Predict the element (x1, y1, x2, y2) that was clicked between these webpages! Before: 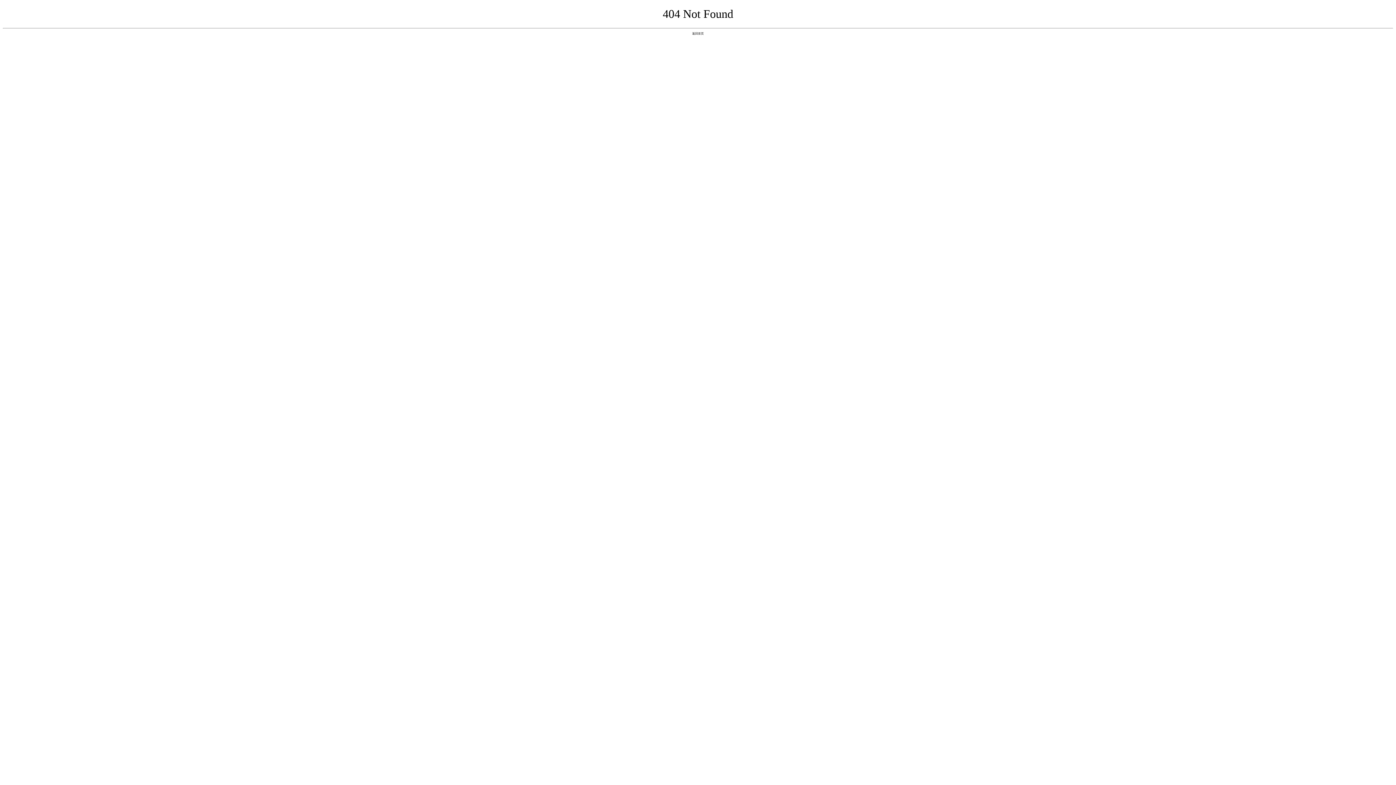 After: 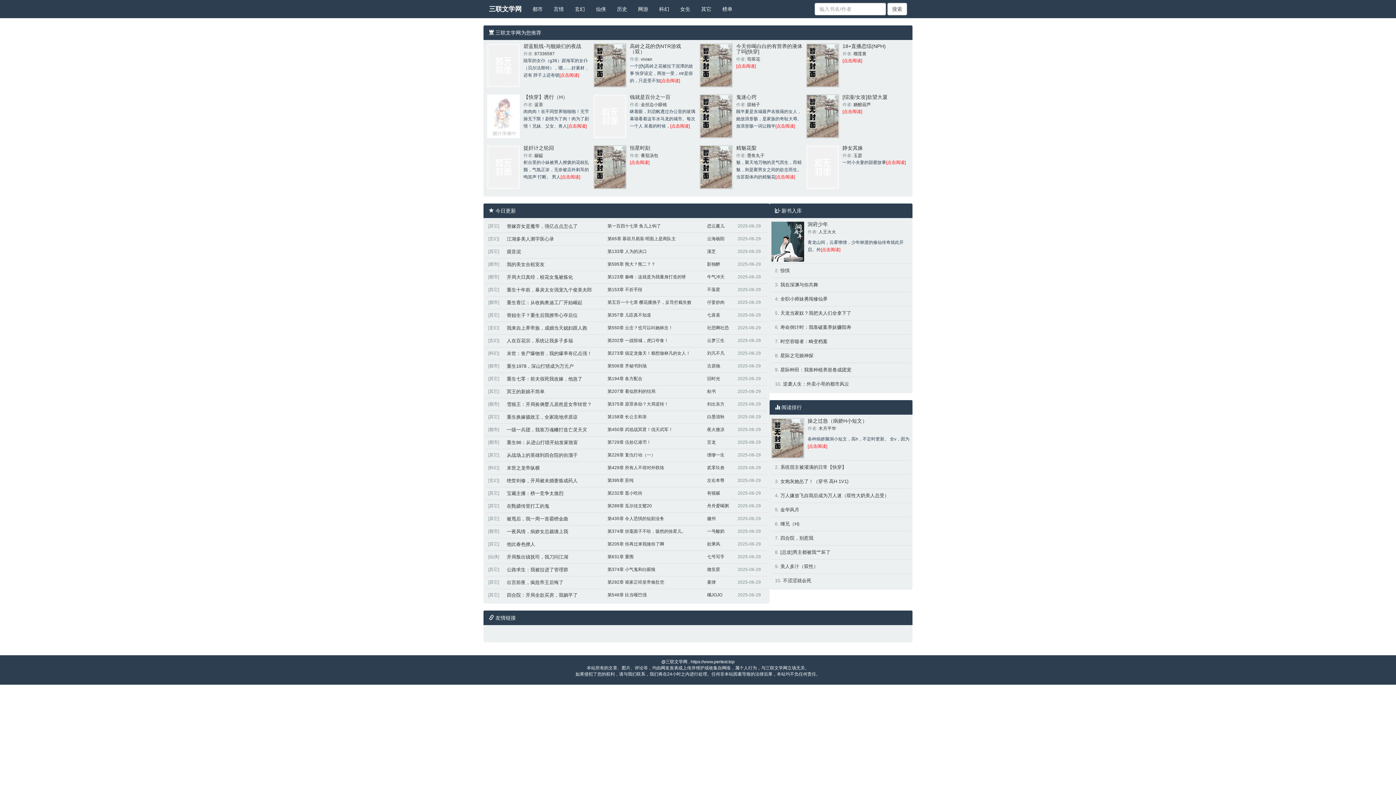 Action: label: 返回首页 bbox: (692, 31, 704, 35)